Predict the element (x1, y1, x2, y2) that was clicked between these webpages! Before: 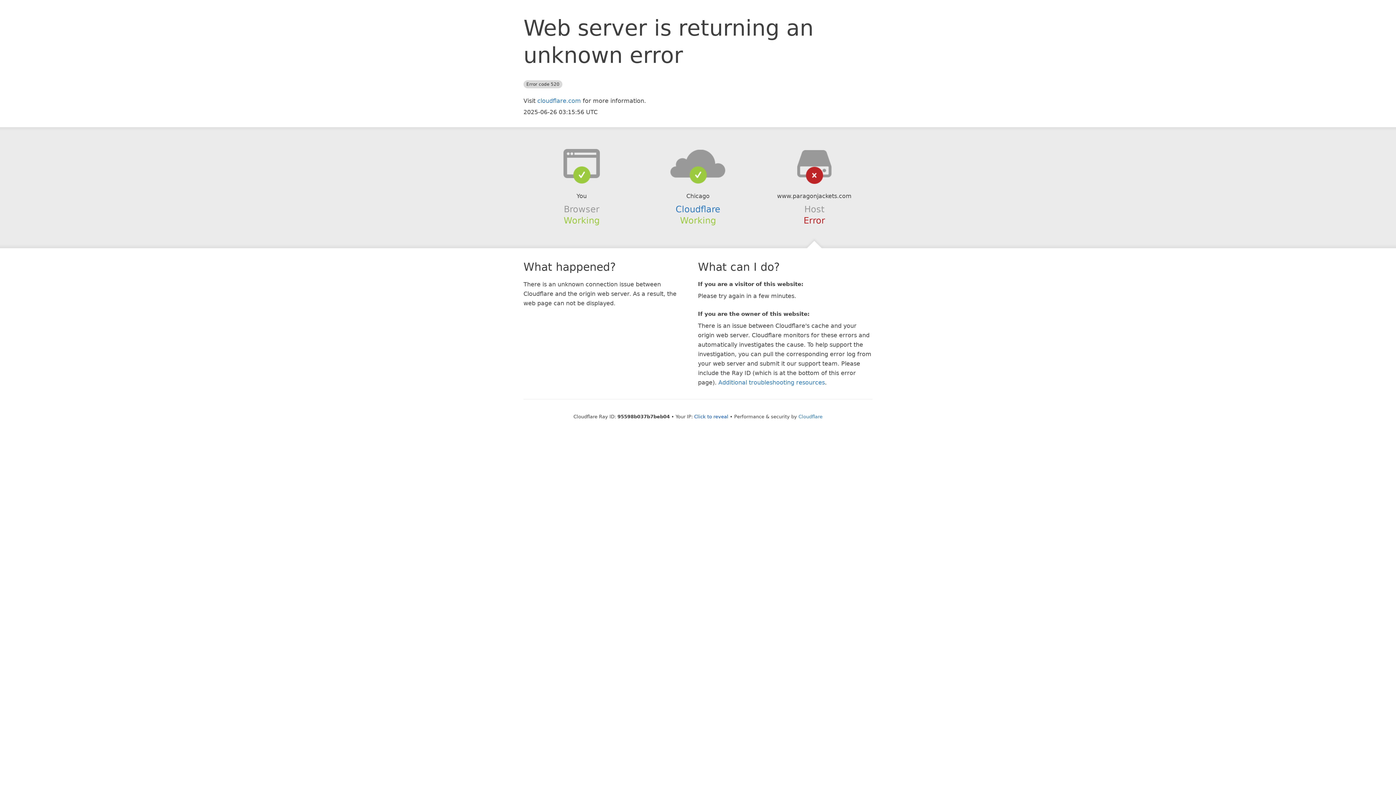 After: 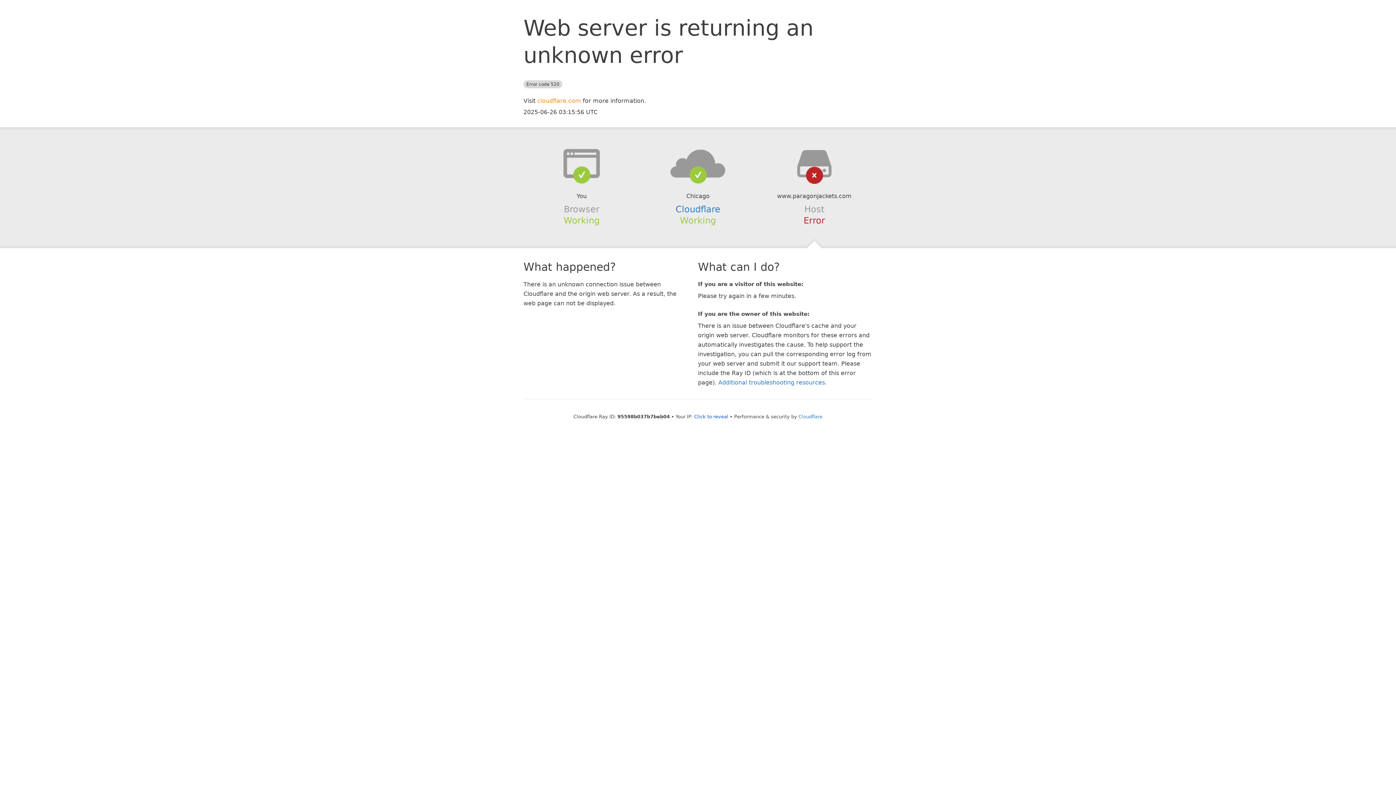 Action: label: cloudflare.com bbox: (537, 97, 581, 104)